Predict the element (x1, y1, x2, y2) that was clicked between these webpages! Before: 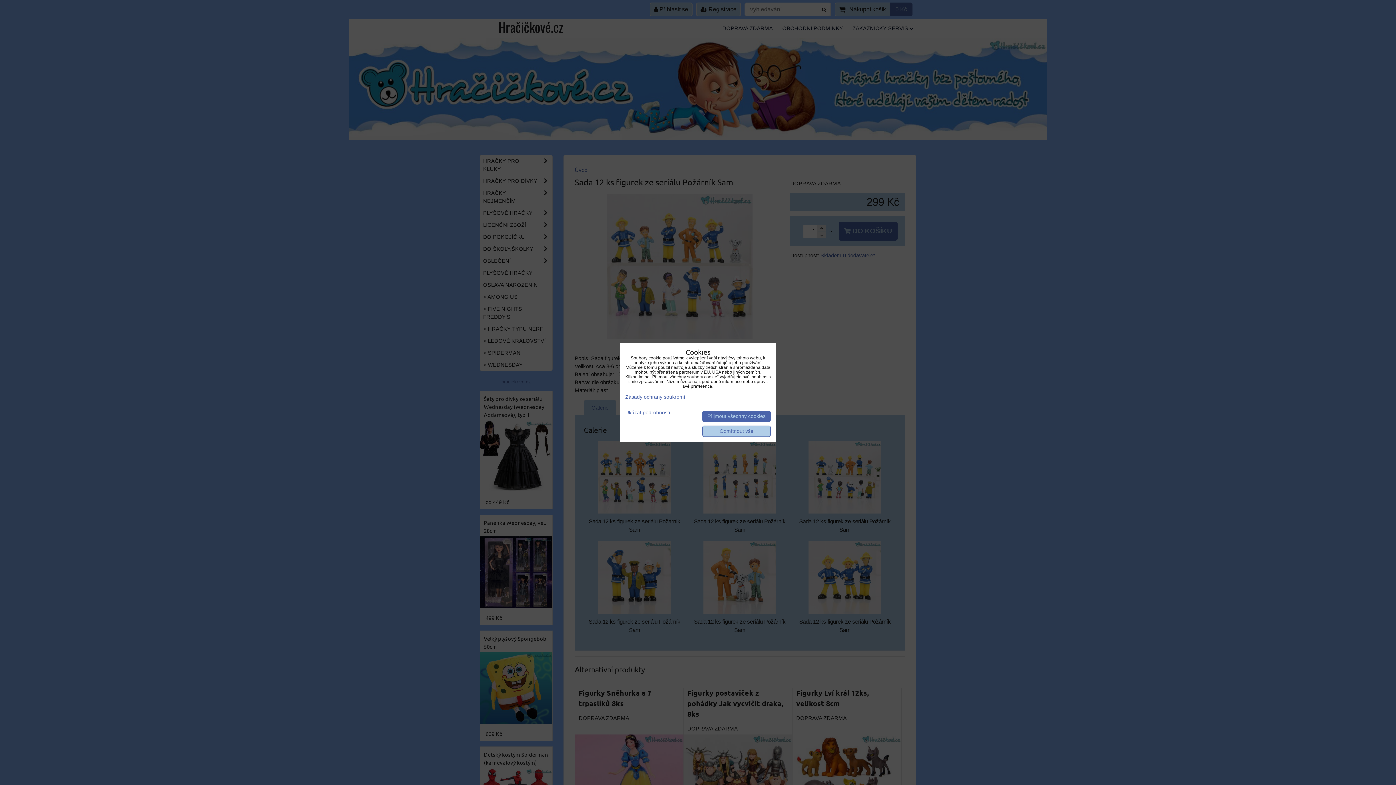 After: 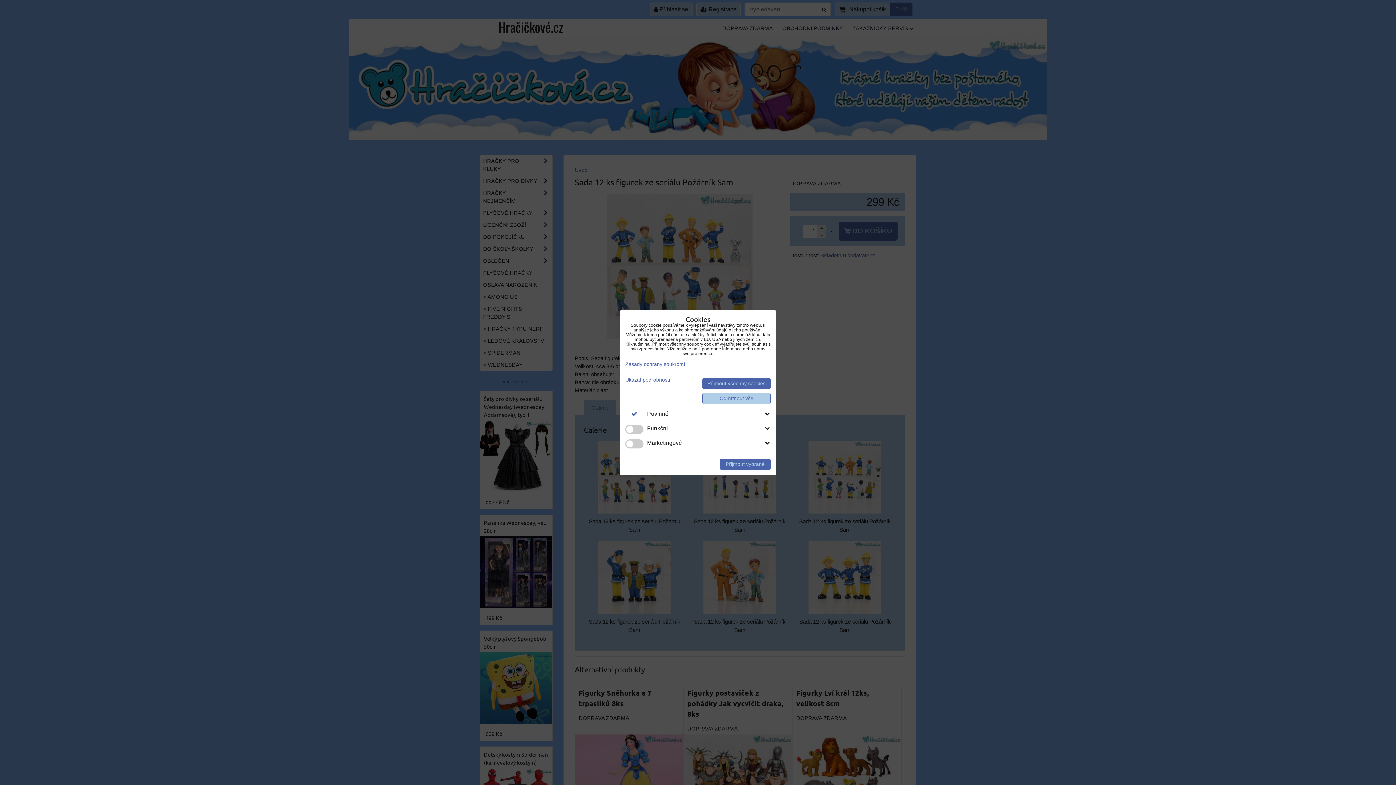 Action: bbox: (625, 410, 670, 415) label: Ukázat podrobnosti